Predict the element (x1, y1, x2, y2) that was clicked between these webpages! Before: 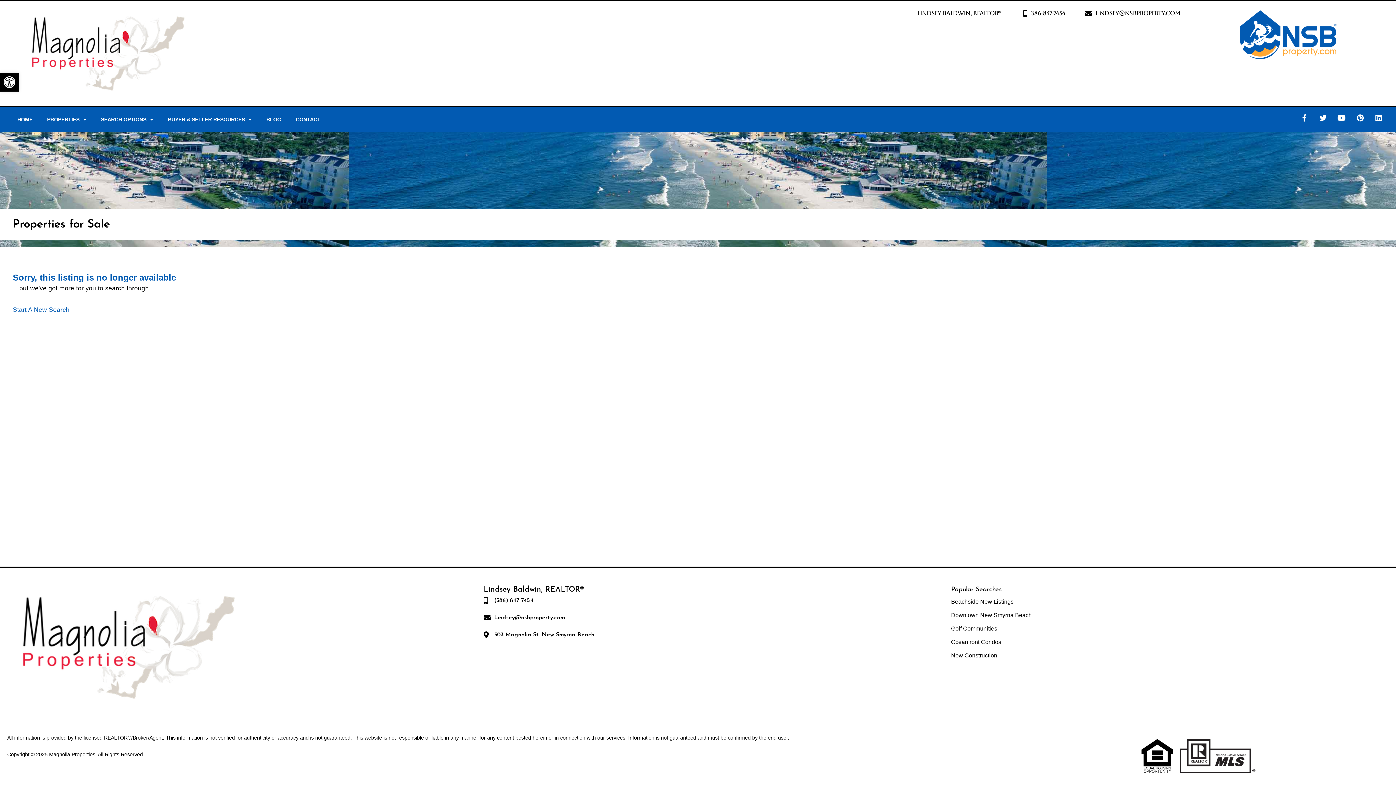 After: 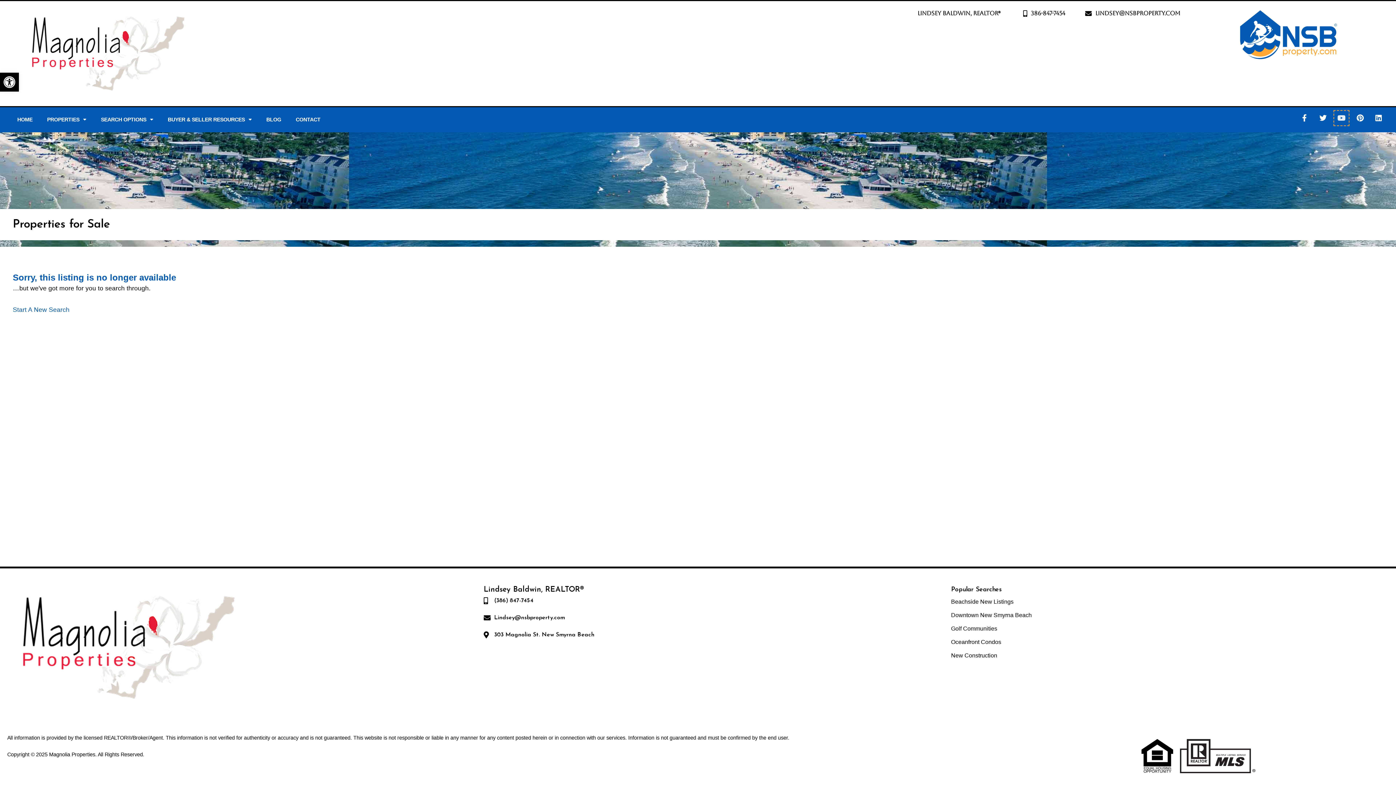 Action: bbox: (1334, 110, 1349, 125) label: Visit My YouTube